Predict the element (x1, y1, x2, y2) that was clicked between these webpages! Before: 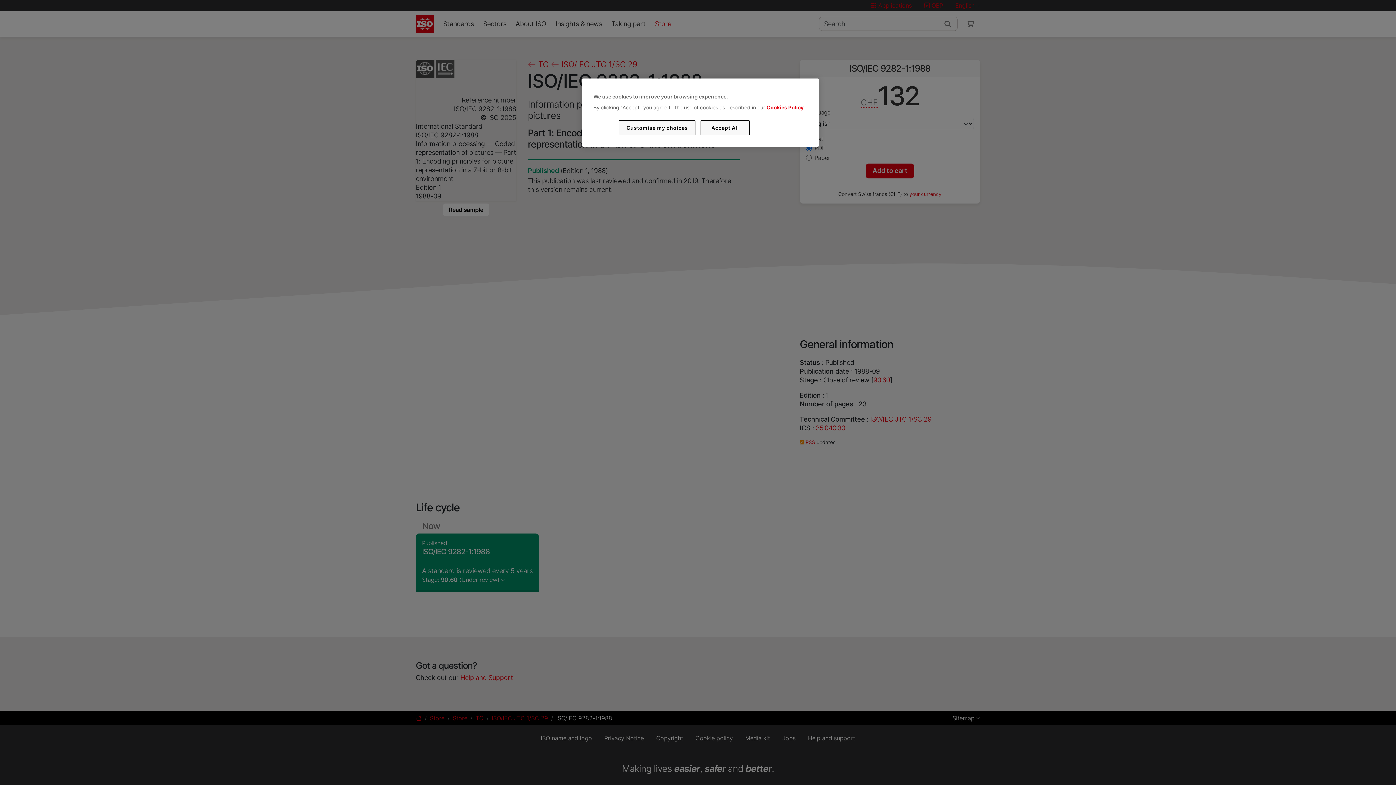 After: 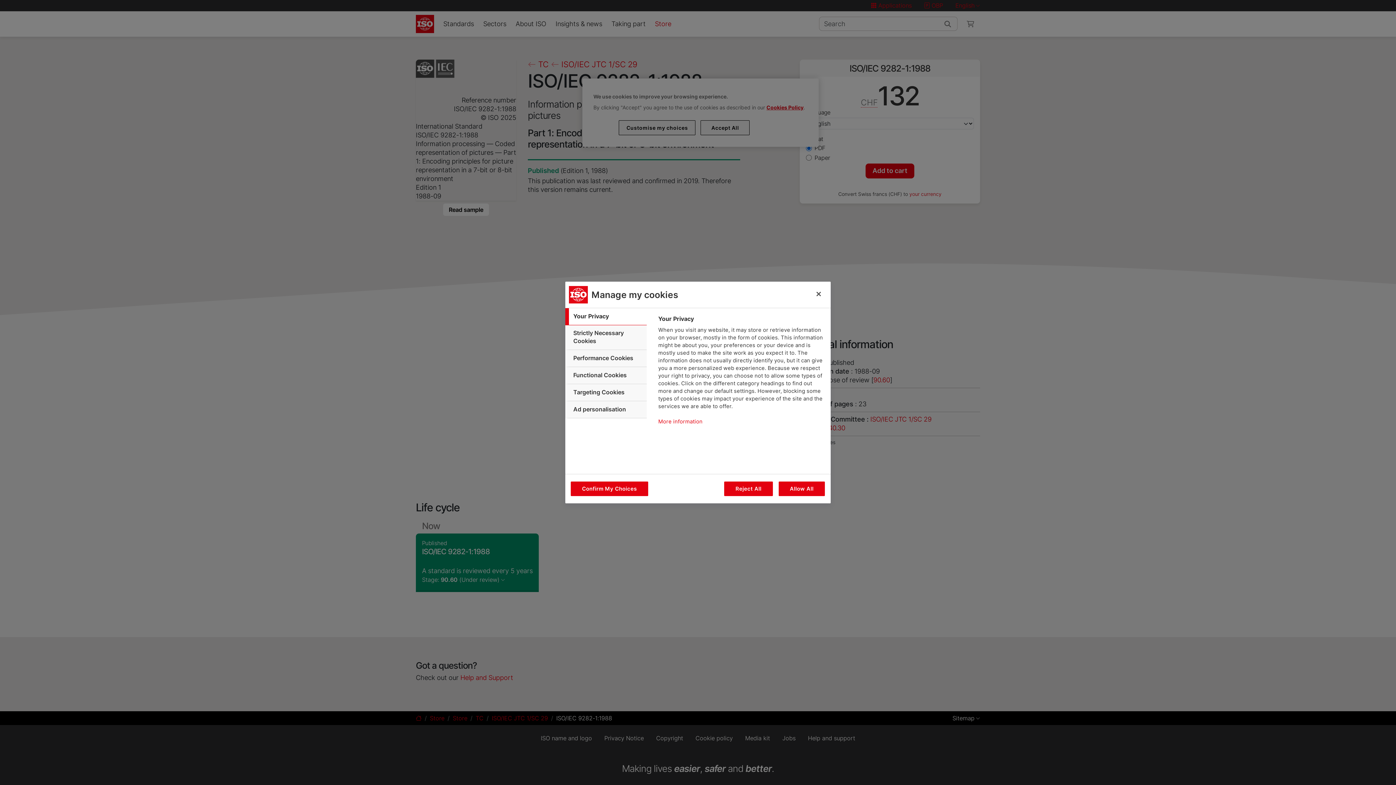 Action: bbox: (619, 120, 695, 135) label: Customise my choices